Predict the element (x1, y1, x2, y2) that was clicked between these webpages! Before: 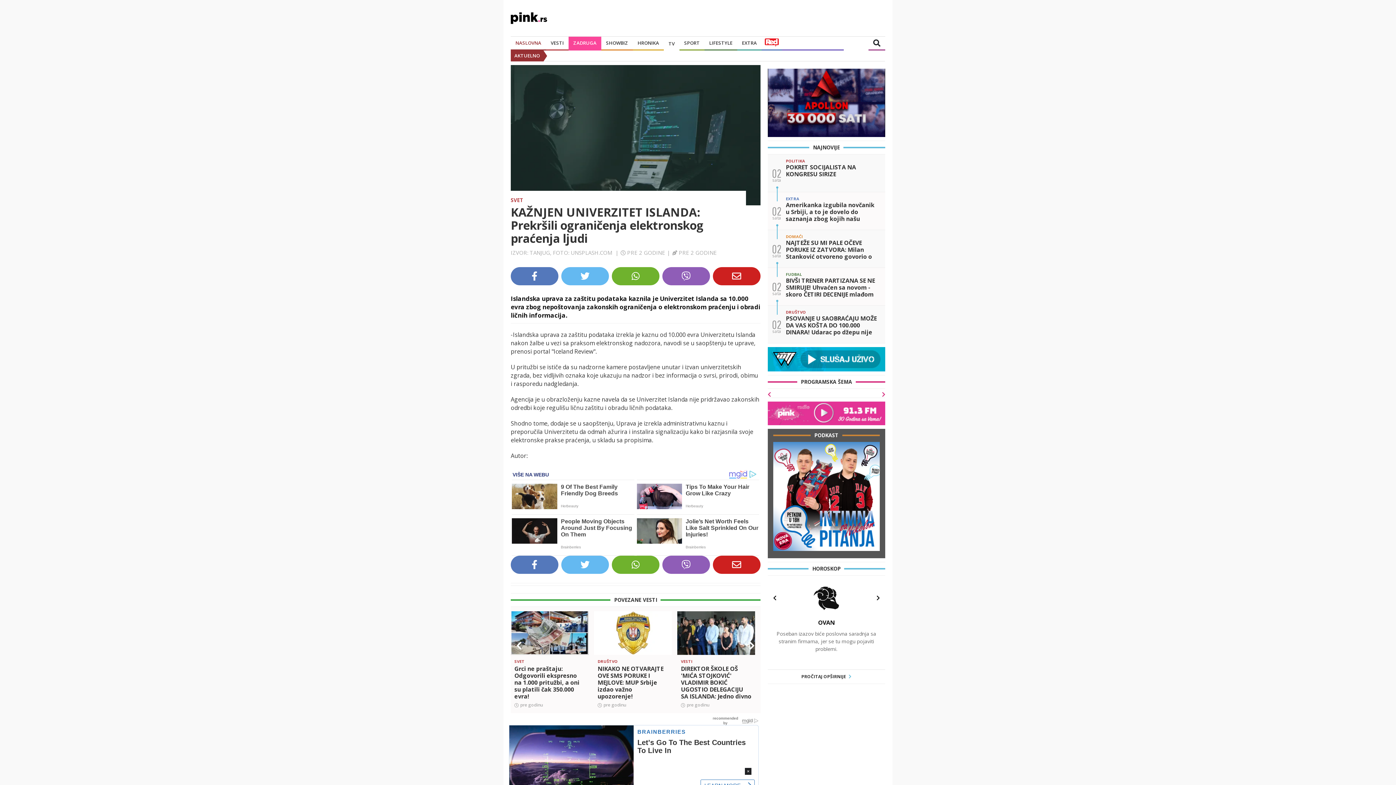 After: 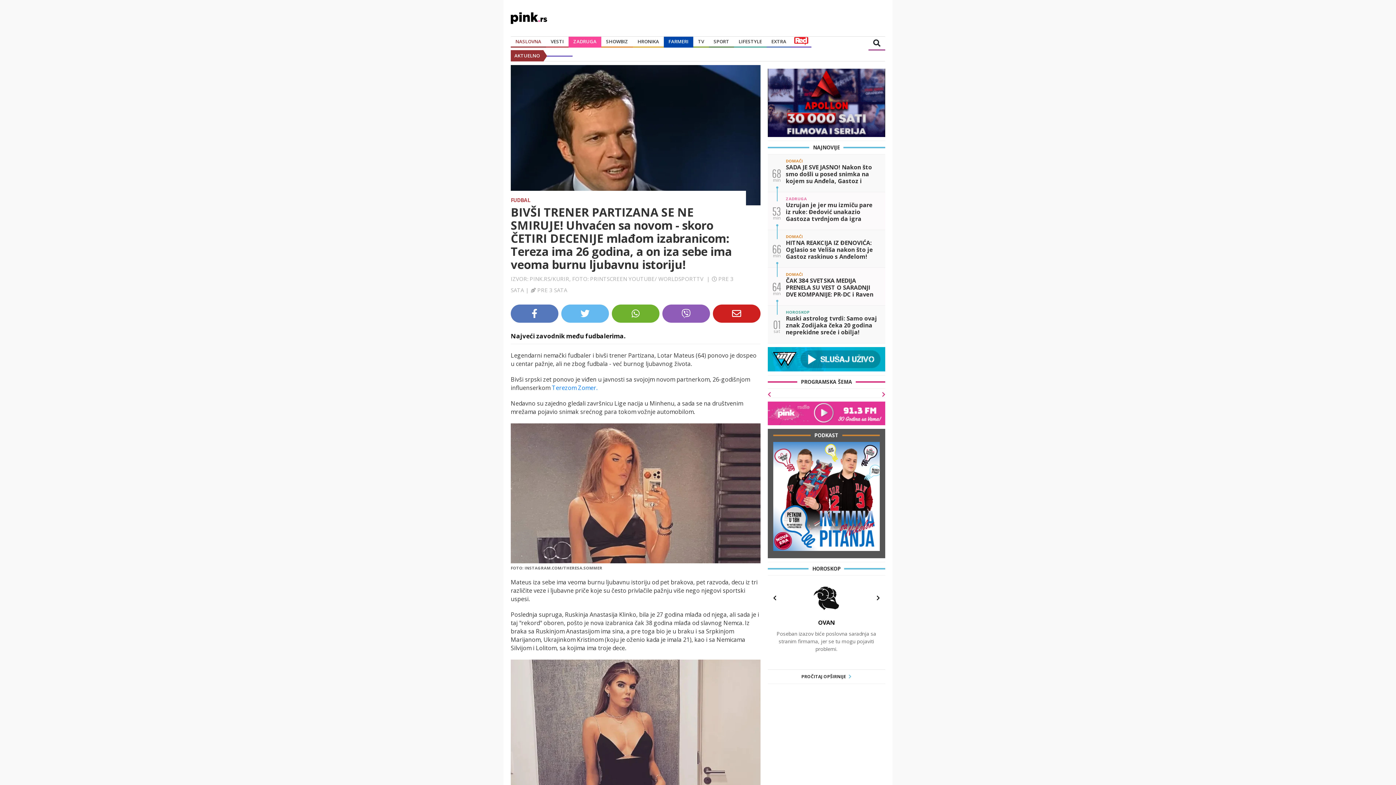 Action: bbox: (767, 268, 885, 305) label: 02

sata

FUDBAL

BIVŠI TRENER PARTIZANA SE NE SMIRUJE! Uhvaćen sa novom - skoro ČETIRI DECENIJE mlađom izabranicom: Tereza ima 26 godina, a on iza sebe ima veoma burnu